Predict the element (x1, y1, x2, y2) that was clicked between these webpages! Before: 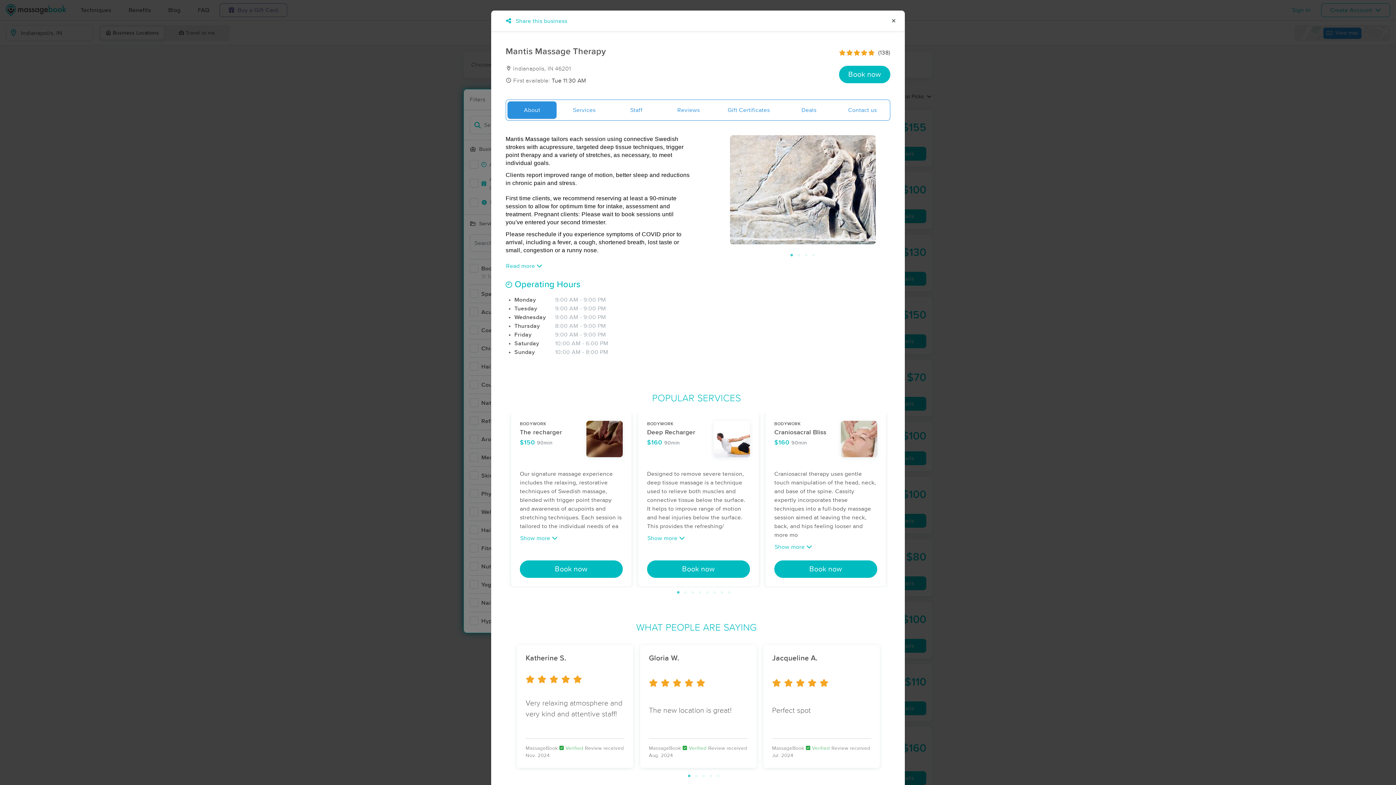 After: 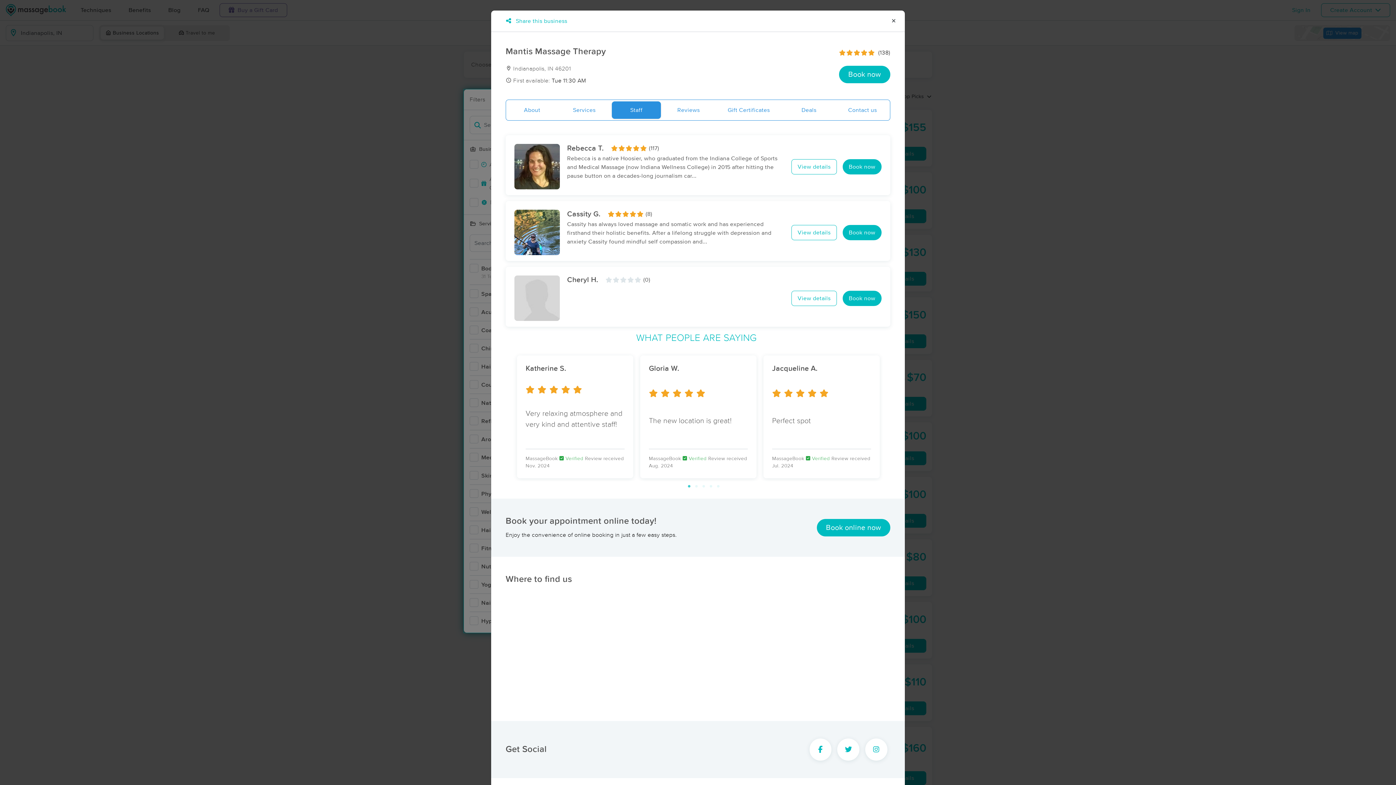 Action: bbox: (611, 101, 661, 118) label: Staff